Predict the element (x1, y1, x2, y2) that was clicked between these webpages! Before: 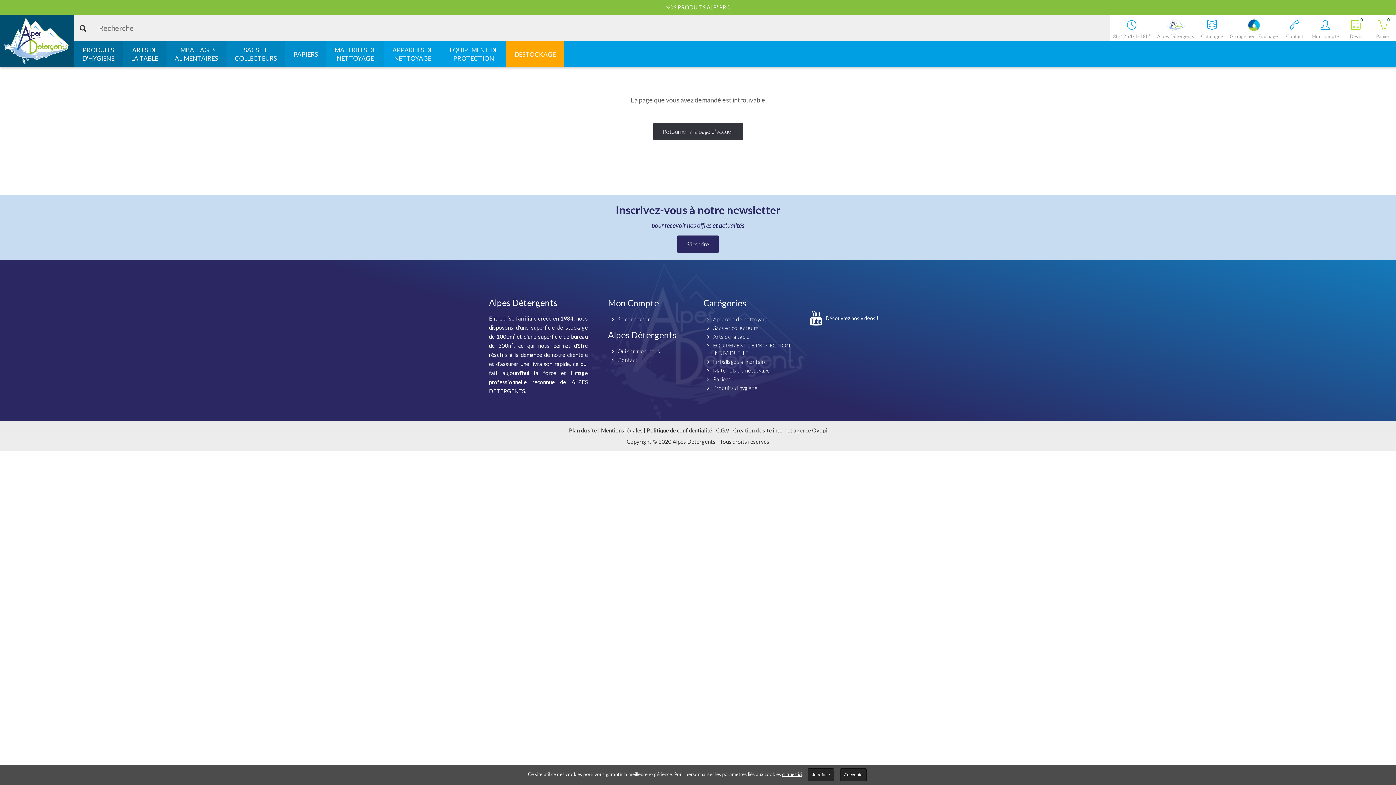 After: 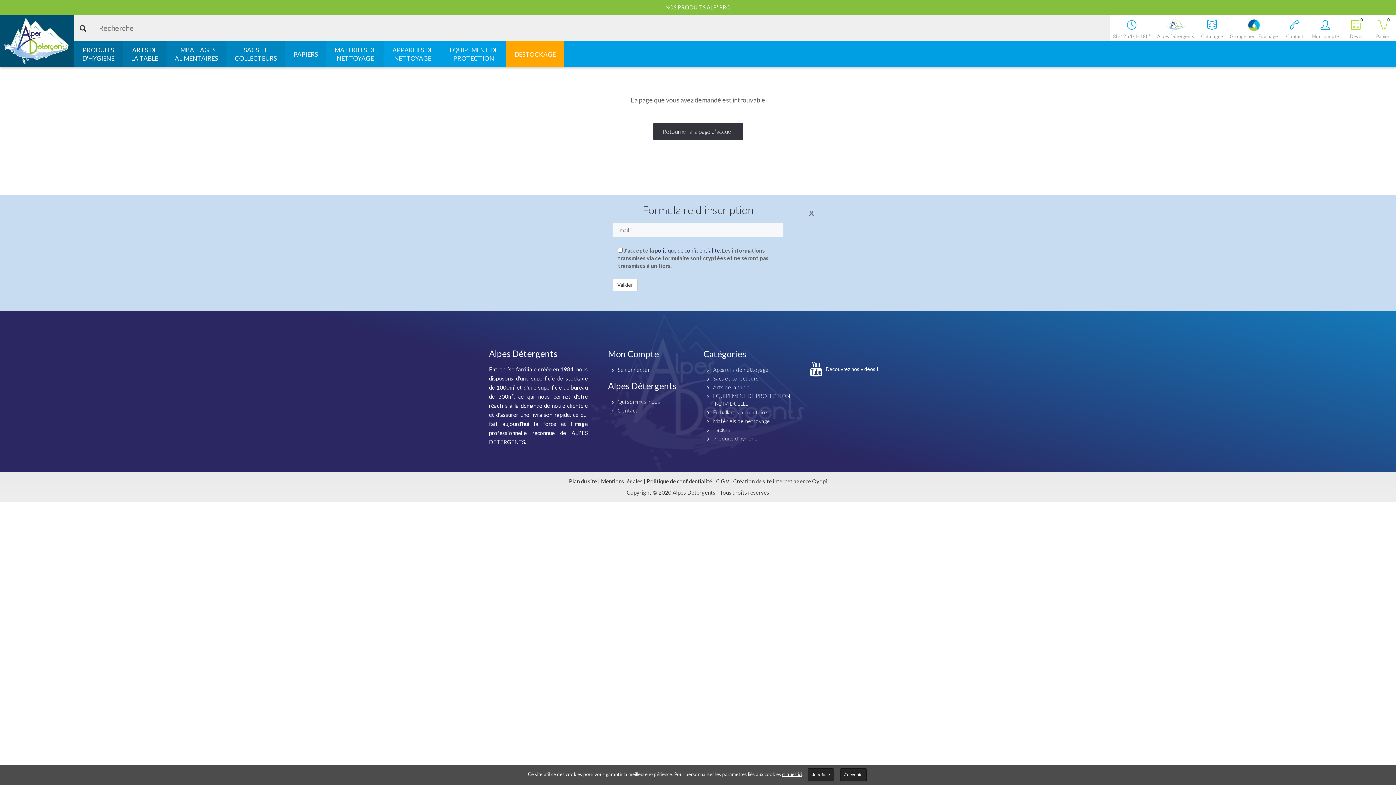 Action: label: S'inscrire bbox: (677, 235, 718, 253)